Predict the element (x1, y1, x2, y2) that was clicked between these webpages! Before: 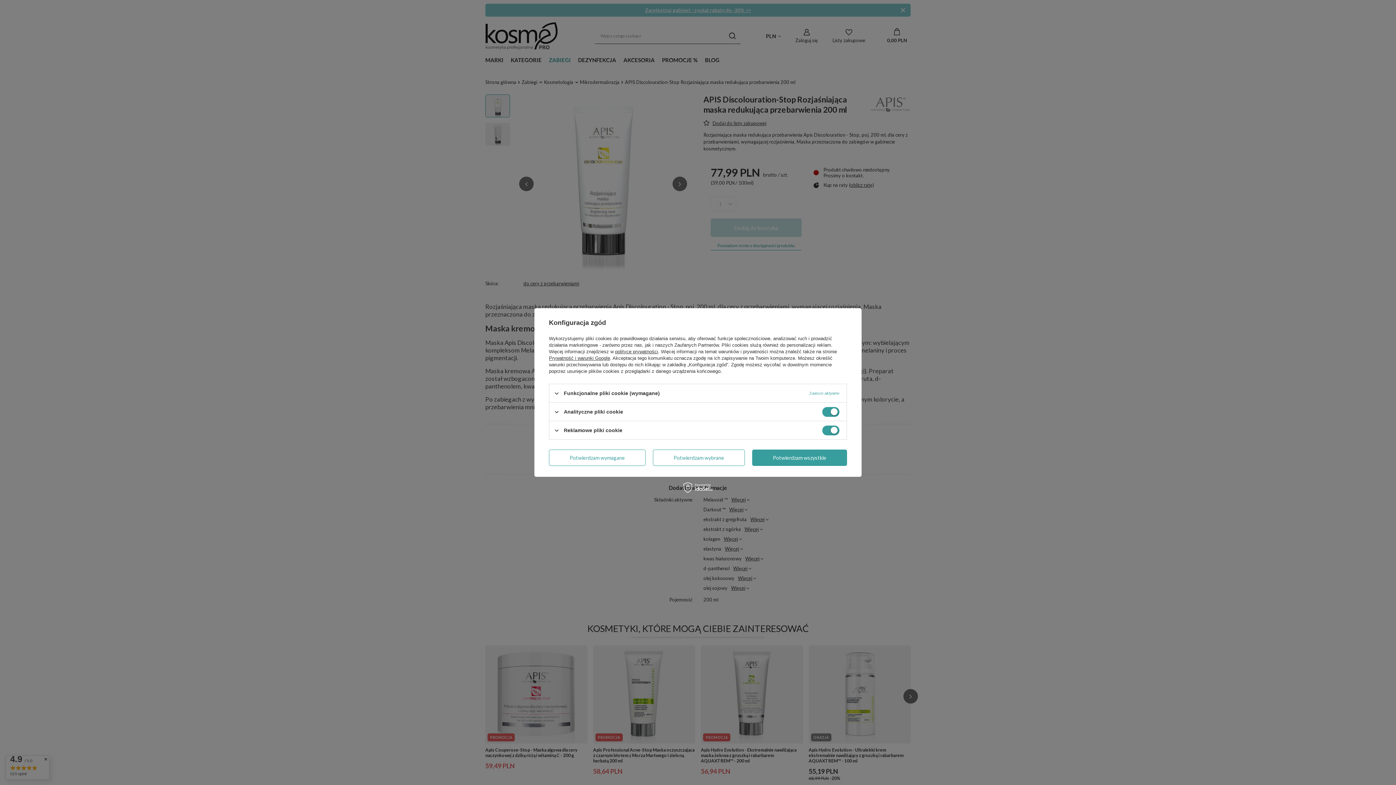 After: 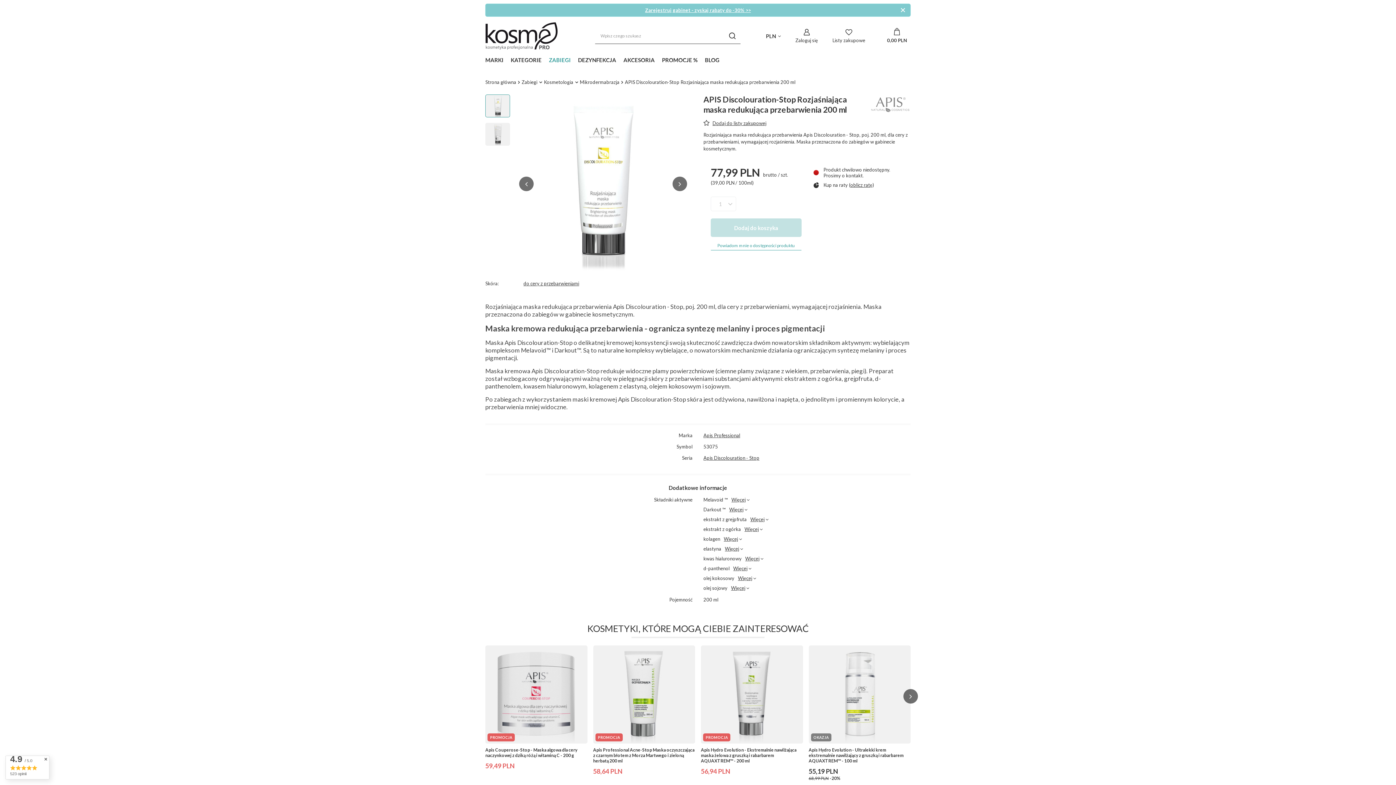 Action: label: Potwierdzam wybrane bbox: (653, 449, 745, 466)